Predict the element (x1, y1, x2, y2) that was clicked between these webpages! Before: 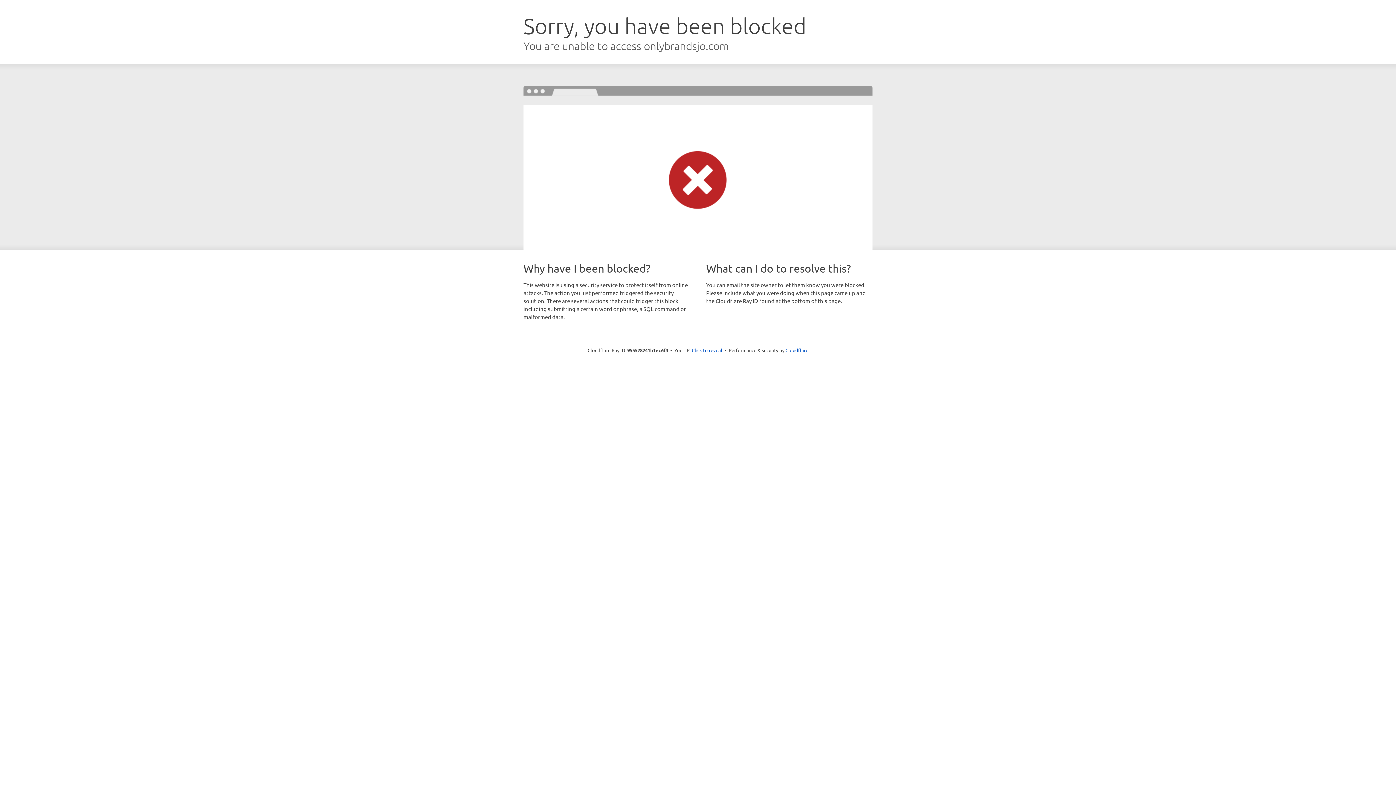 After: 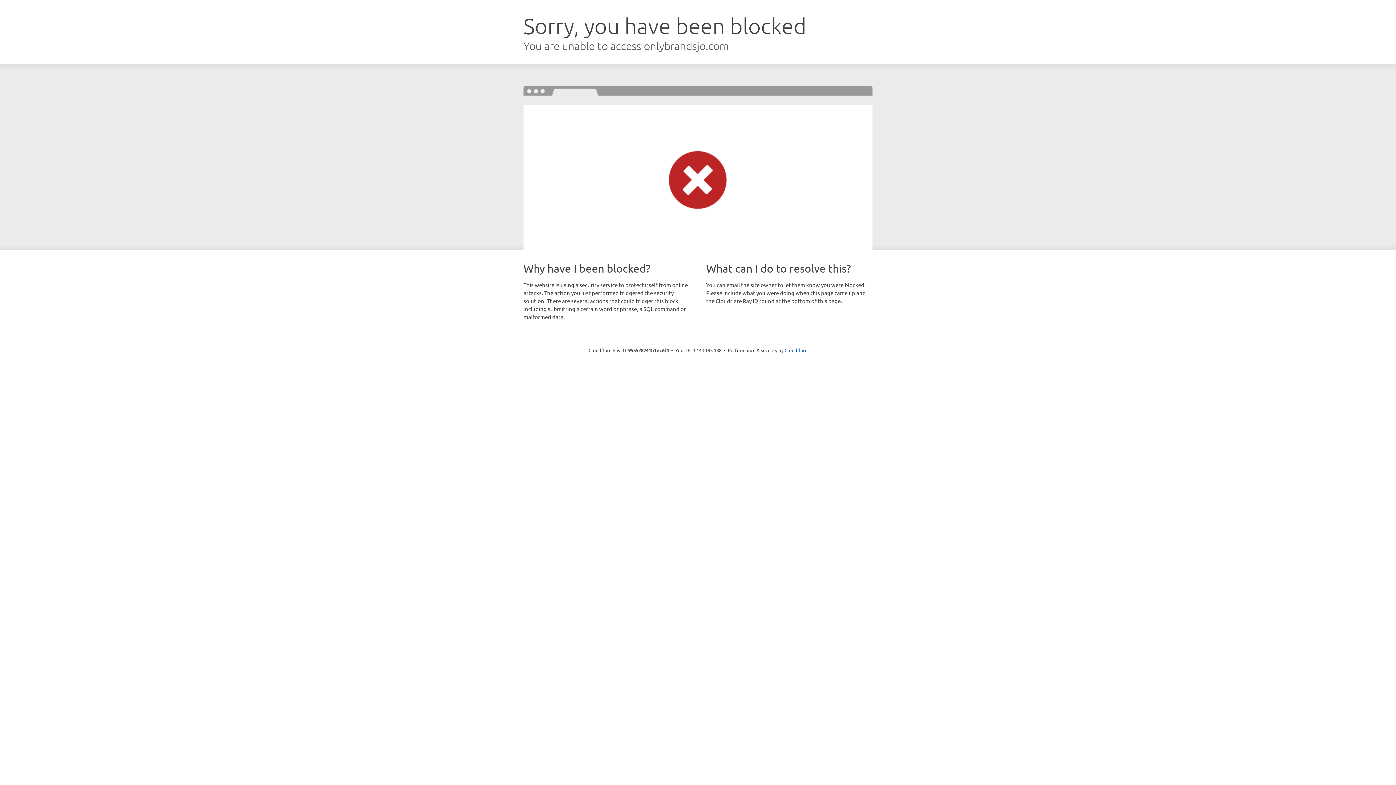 Action: label: Click to reveal bbox: (692, 346, 722, 353)